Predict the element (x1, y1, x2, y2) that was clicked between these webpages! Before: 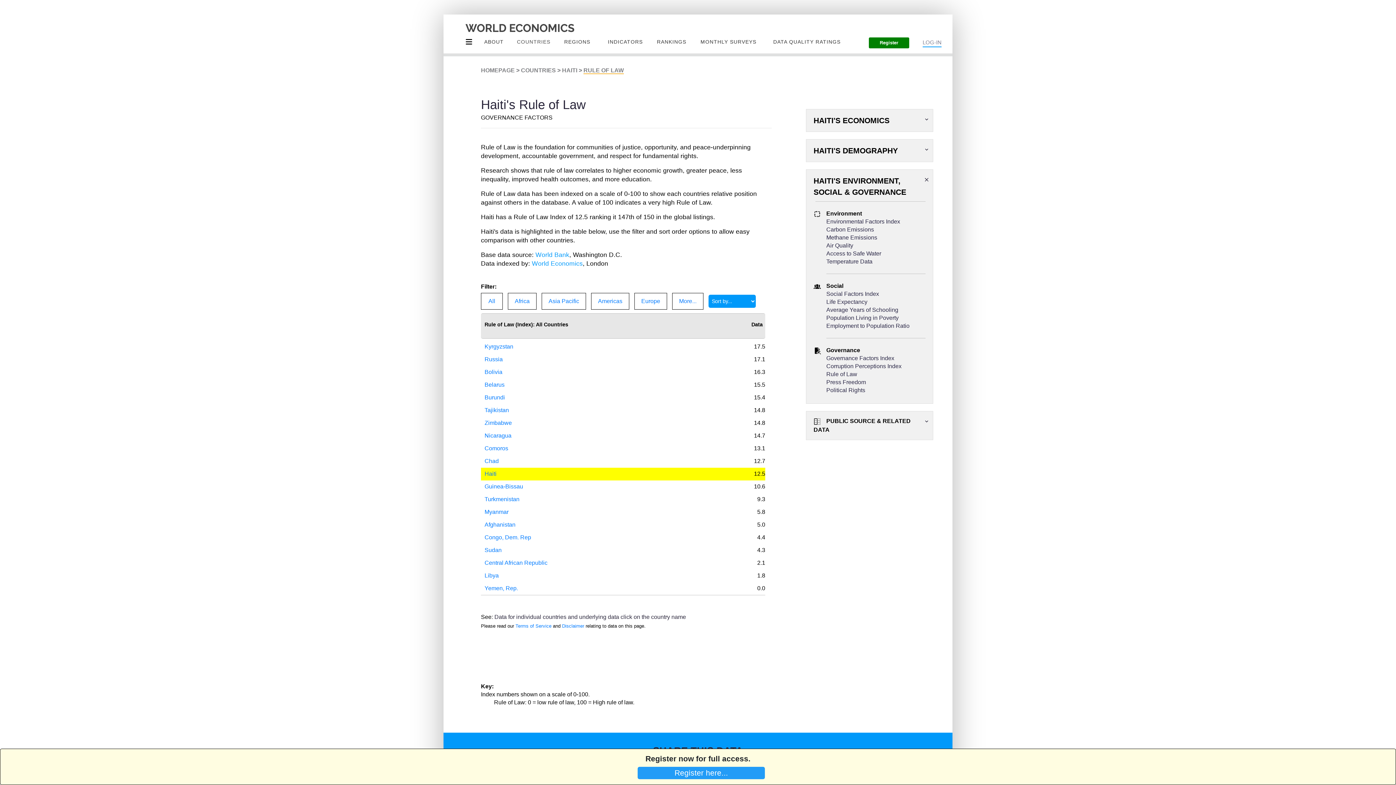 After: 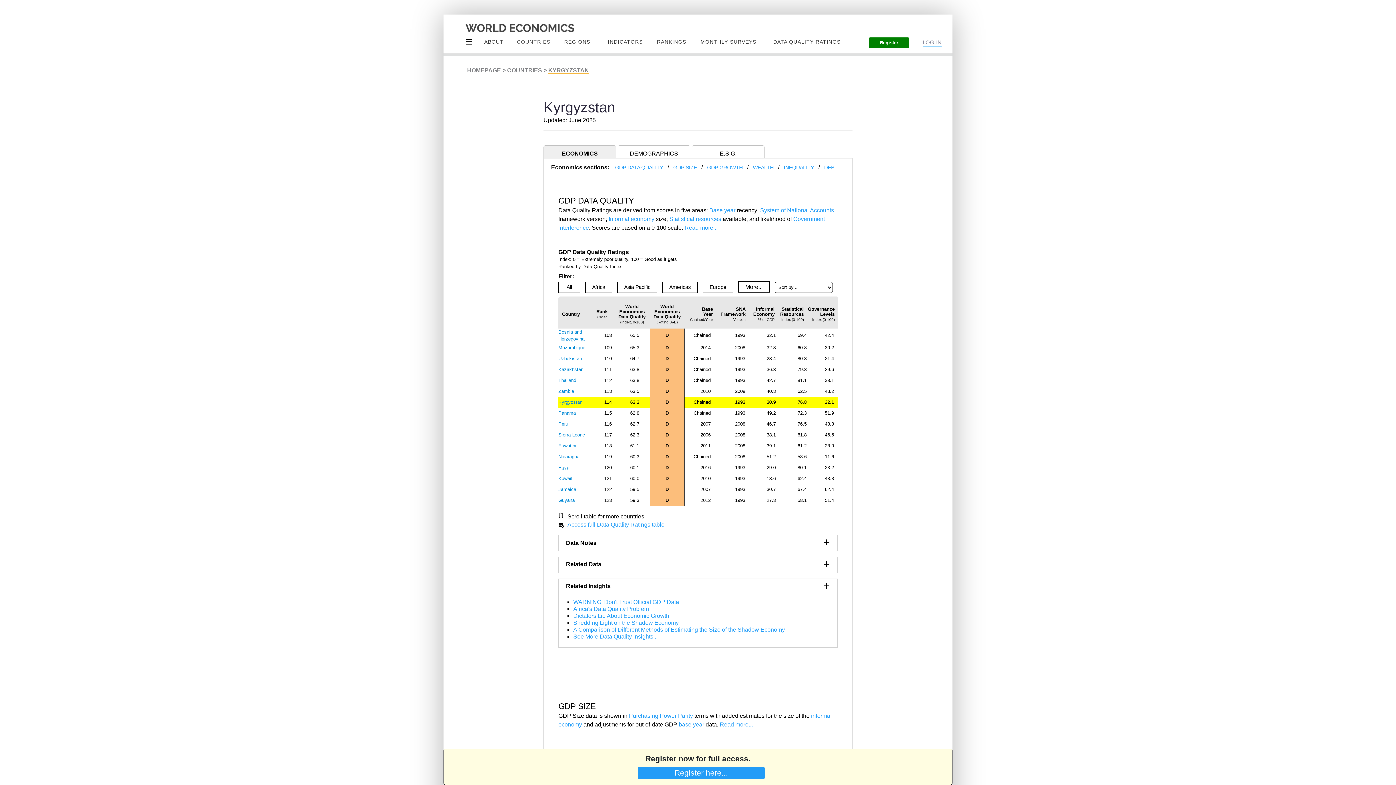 Action: label: Kyrgyzstan bbox: (484, 343, 513, 349)